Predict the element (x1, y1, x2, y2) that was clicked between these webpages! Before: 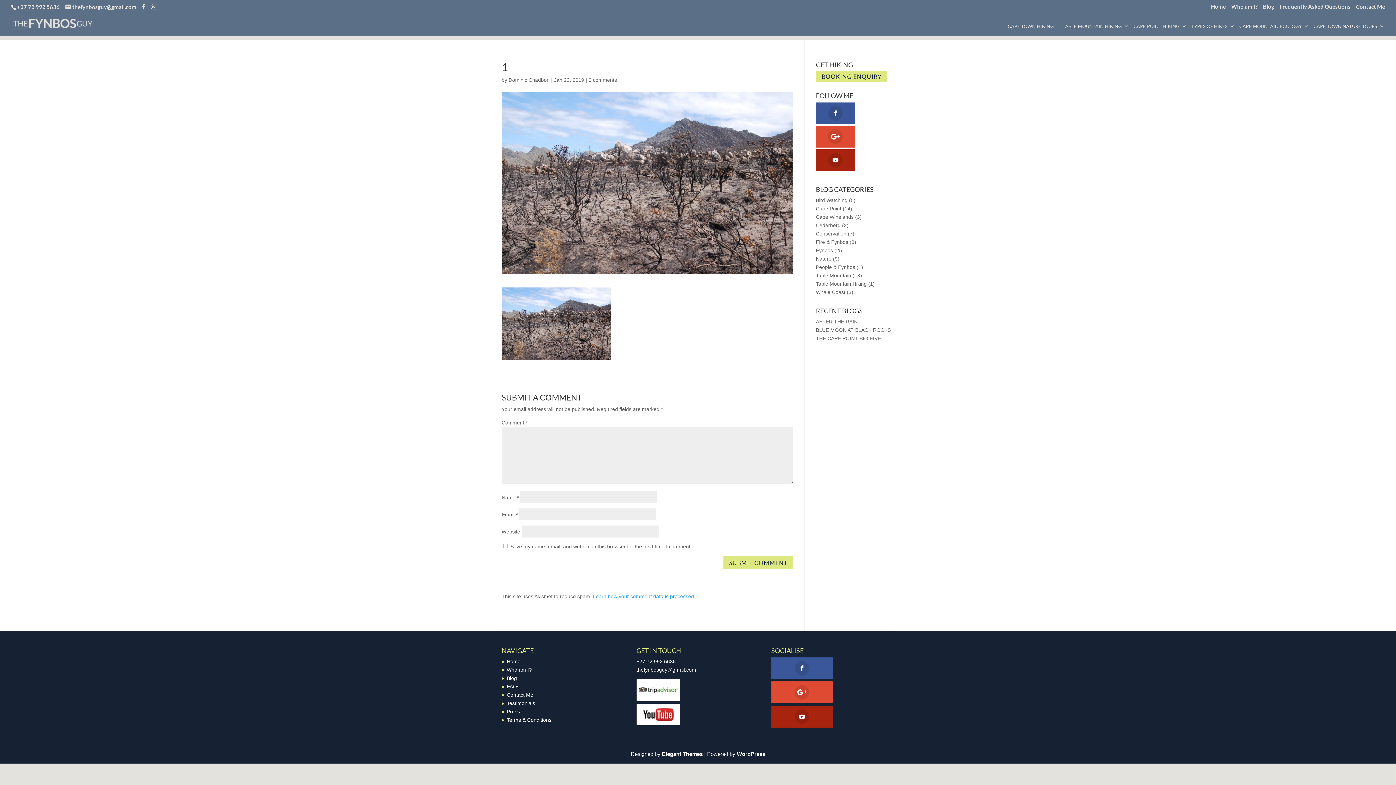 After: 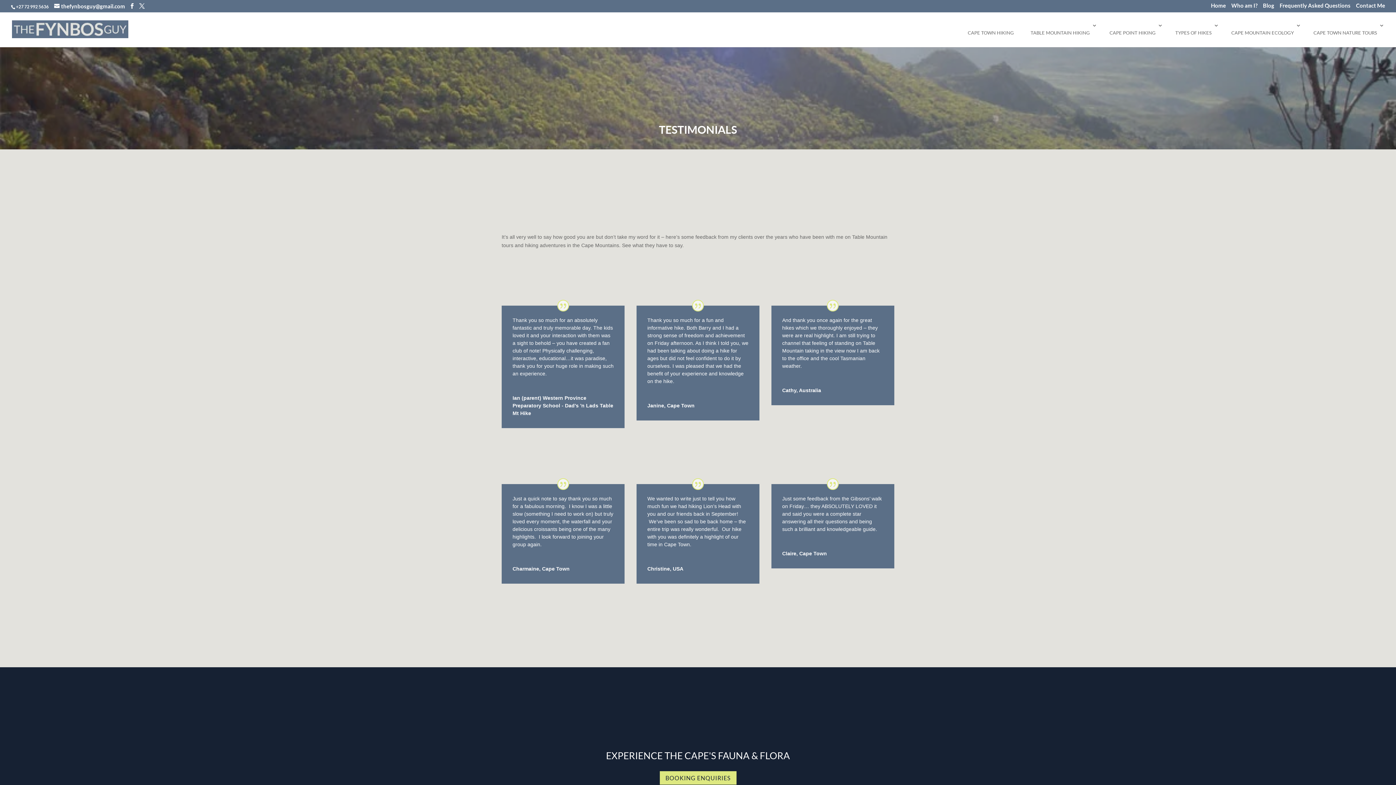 Action: bbox: (506, 700, 535, 706) label: Testimonials